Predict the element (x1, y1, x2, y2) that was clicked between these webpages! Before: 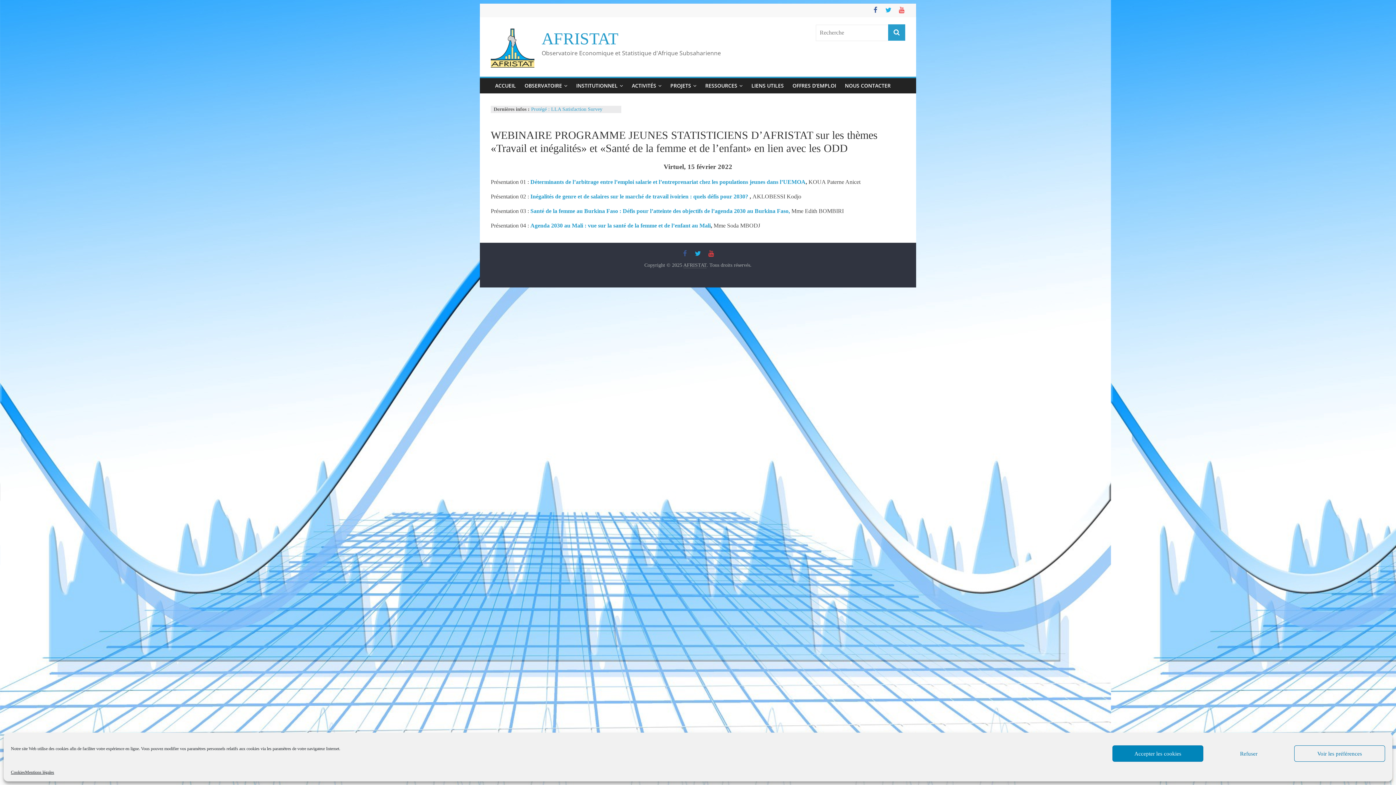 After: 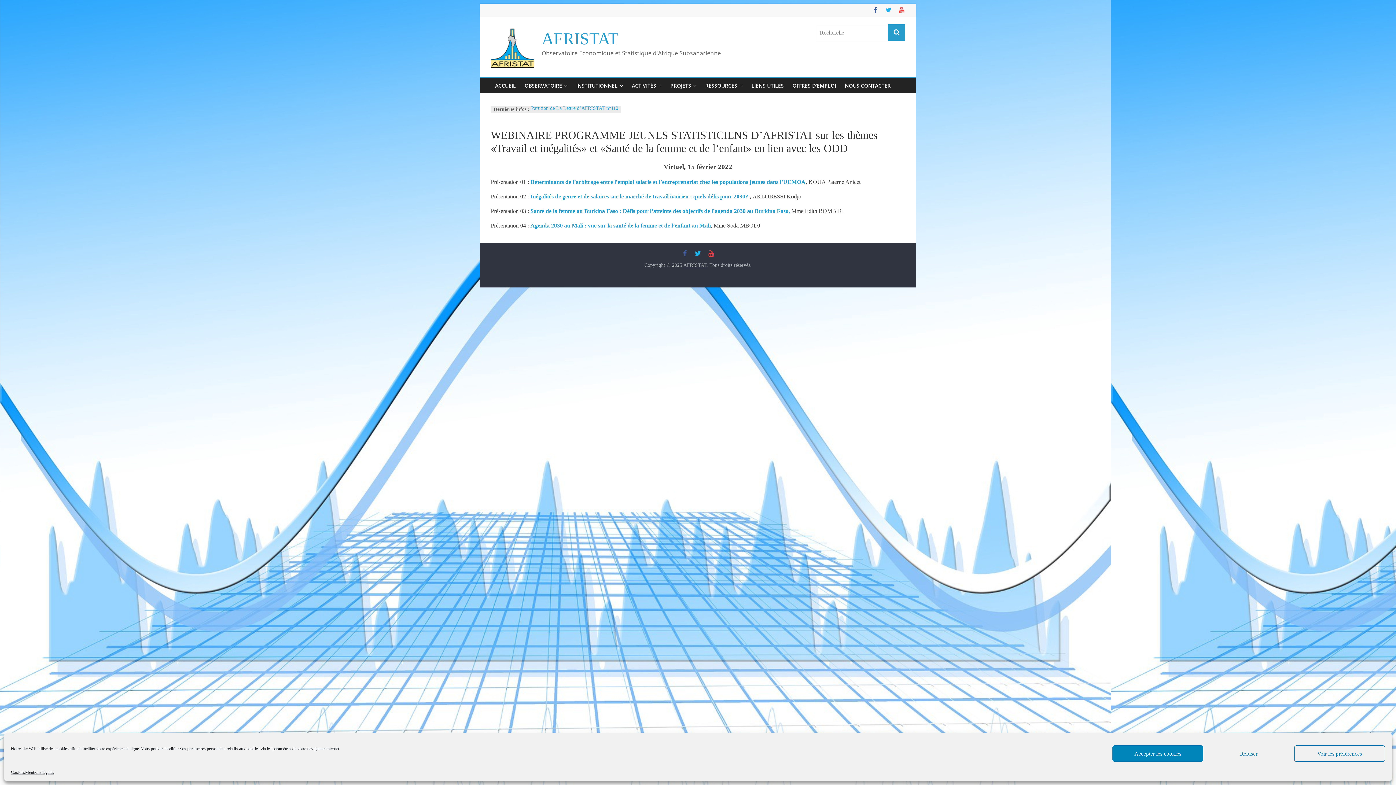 Action: label: Santé de la femme au Burkina Faso : Défis pour l’atteinte des objectifs de l’agenda 2030 au Burkina Faso, bbox: (530, 208, 790, 214)